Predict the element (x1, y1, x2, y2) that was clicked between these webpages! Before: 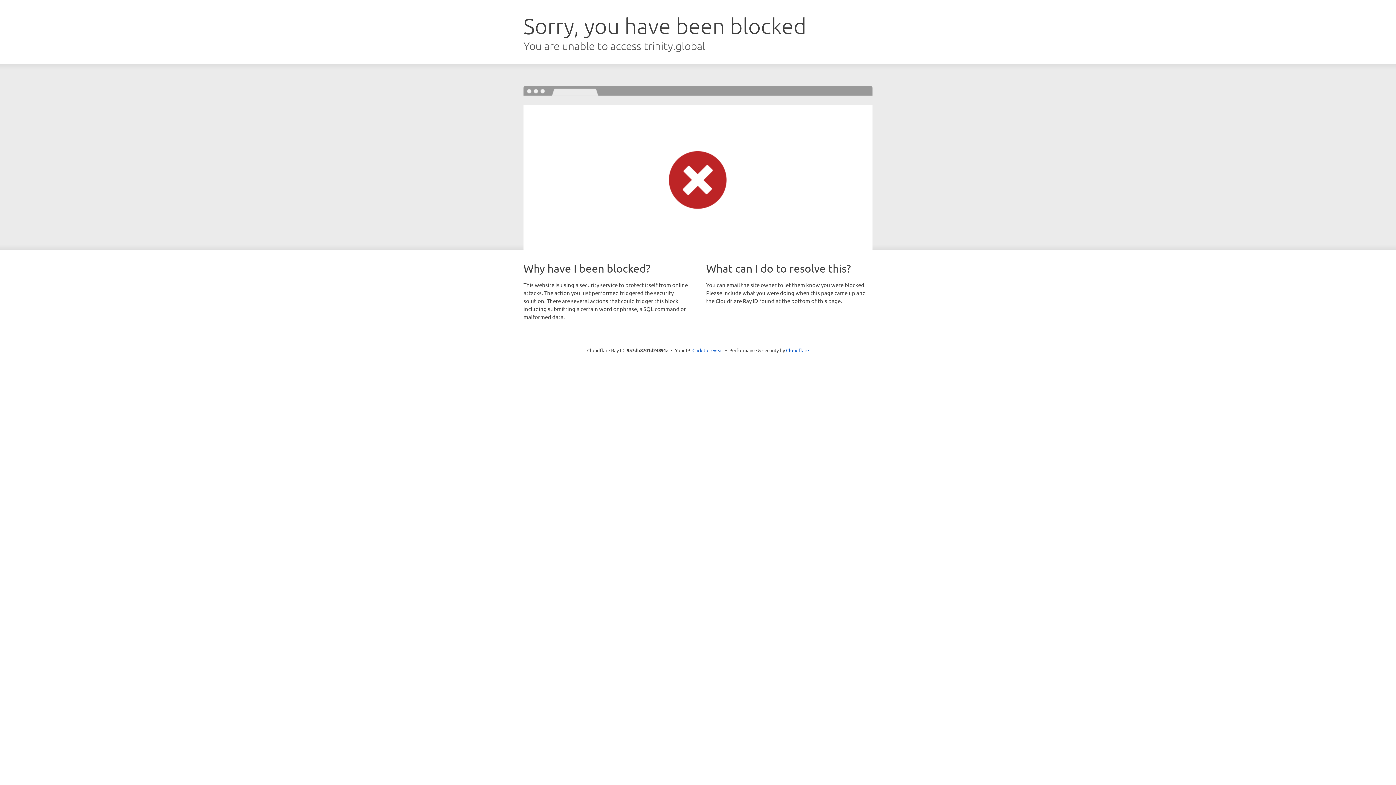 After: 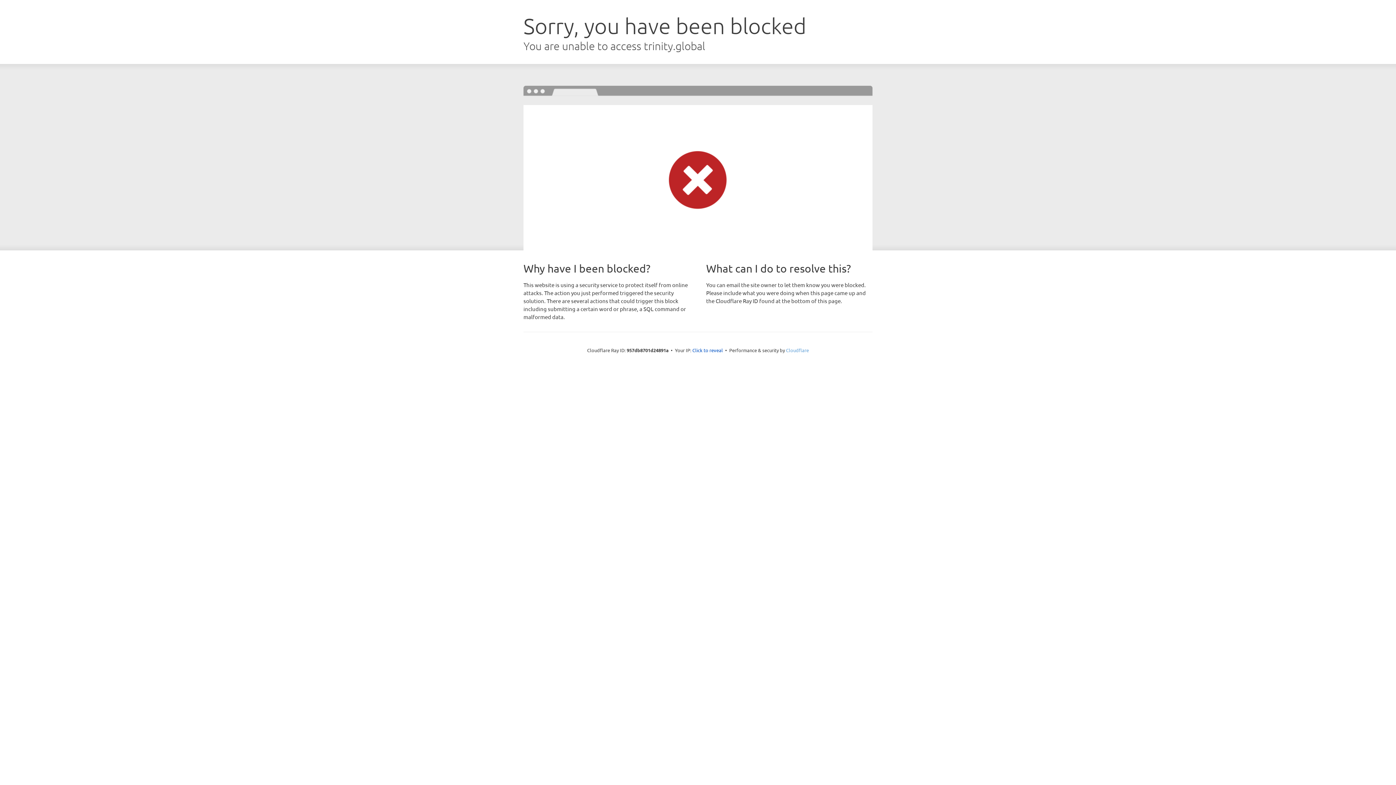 Action: bbox: (786, 347, 809, 353) label: Cloudflare